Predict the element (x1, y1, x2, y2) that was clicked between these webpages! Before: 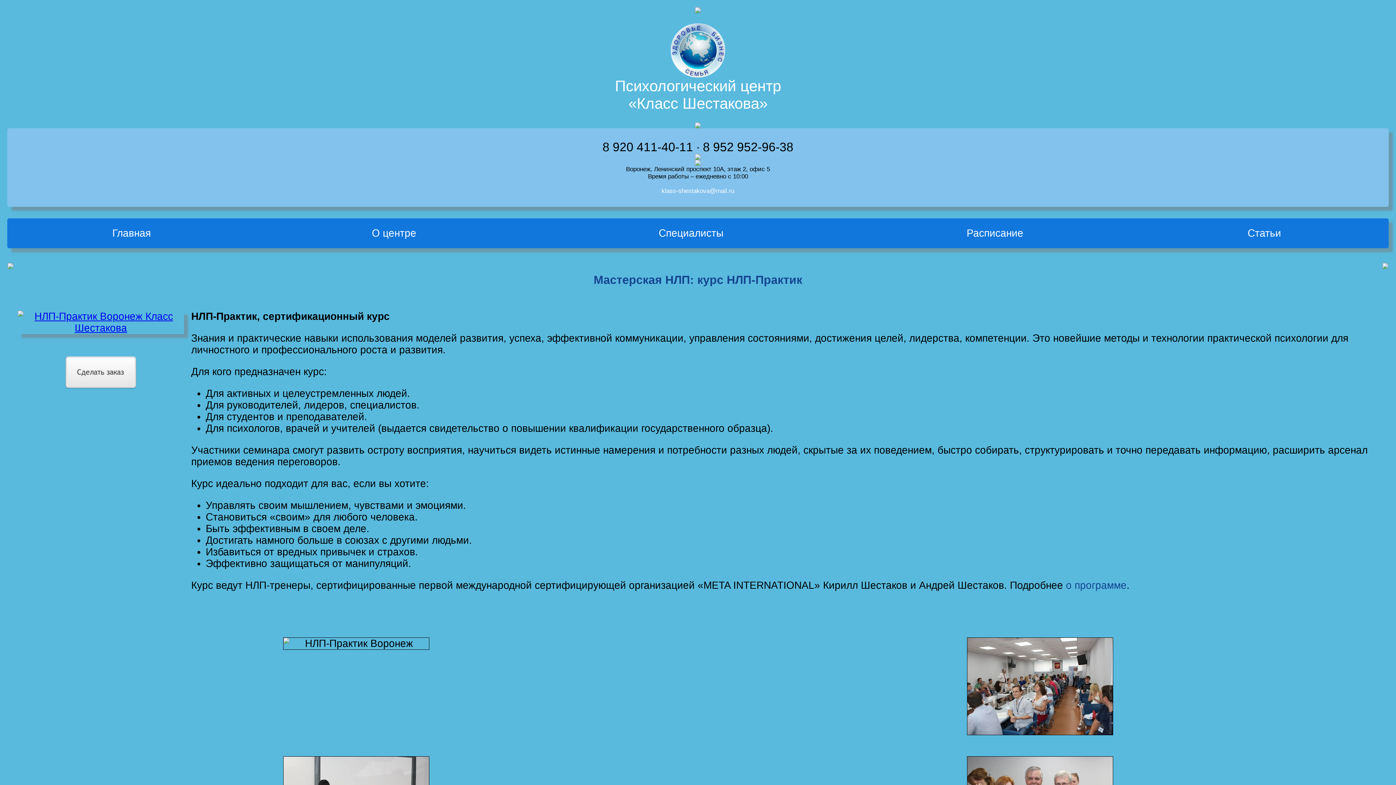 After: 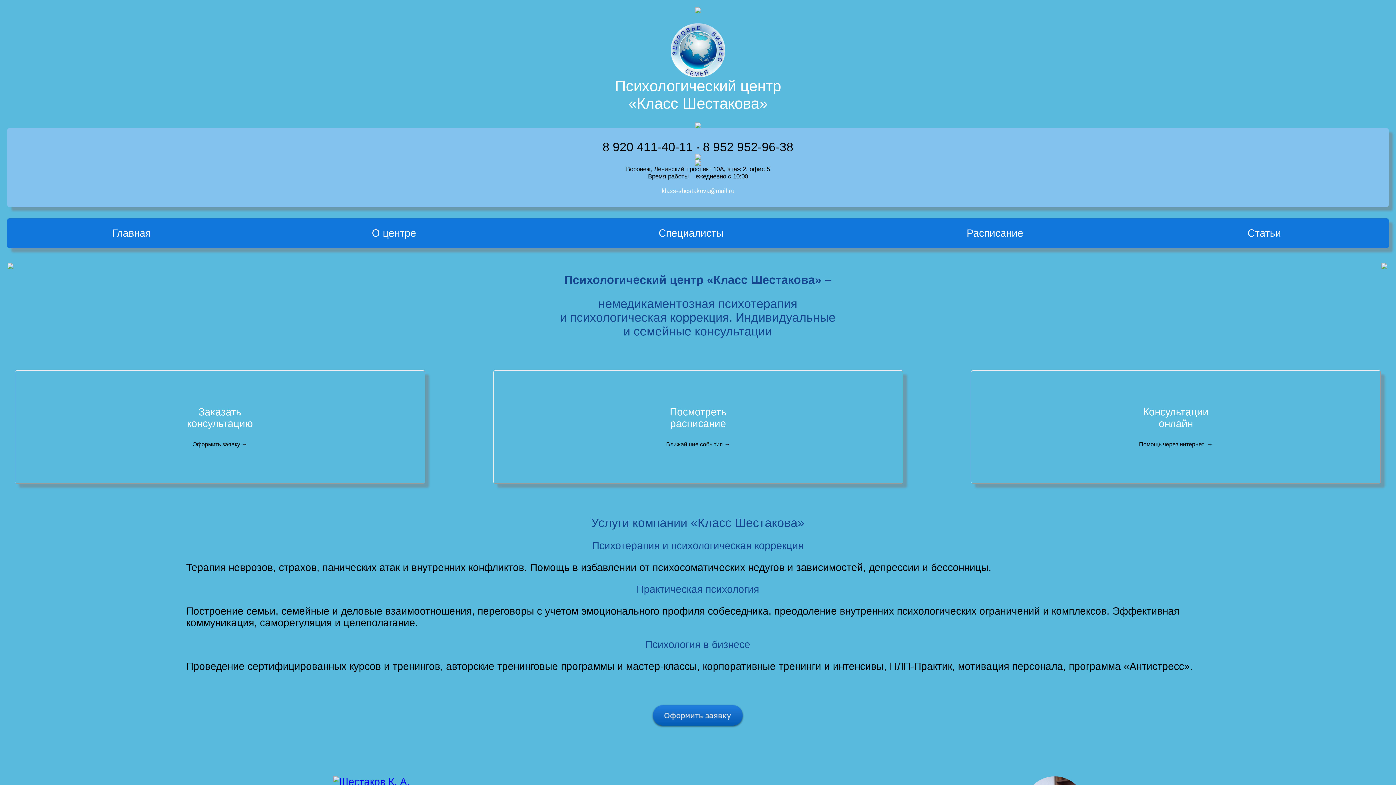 Action: bbox: (615, 68, 781, 110) label: 
Психологический центр
«Класс Шестакова»